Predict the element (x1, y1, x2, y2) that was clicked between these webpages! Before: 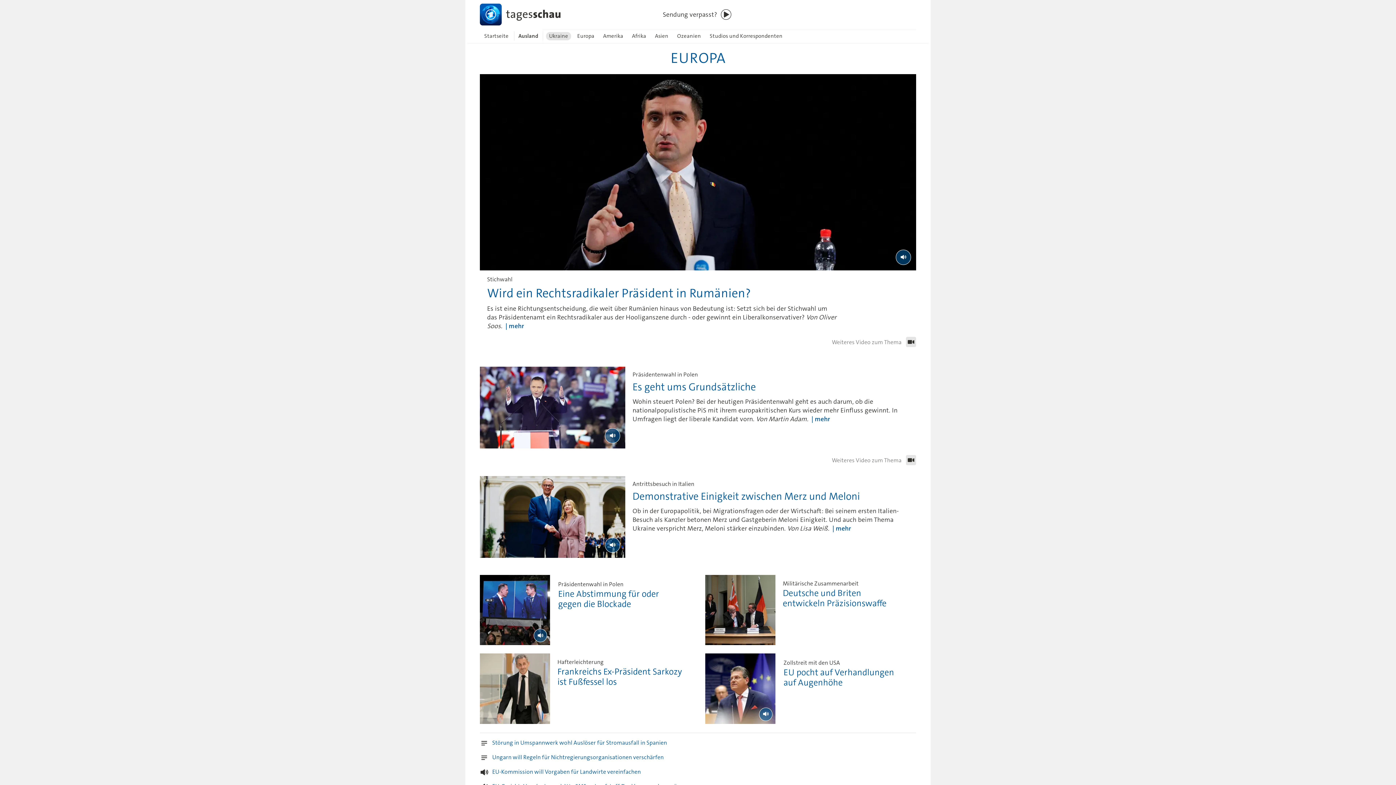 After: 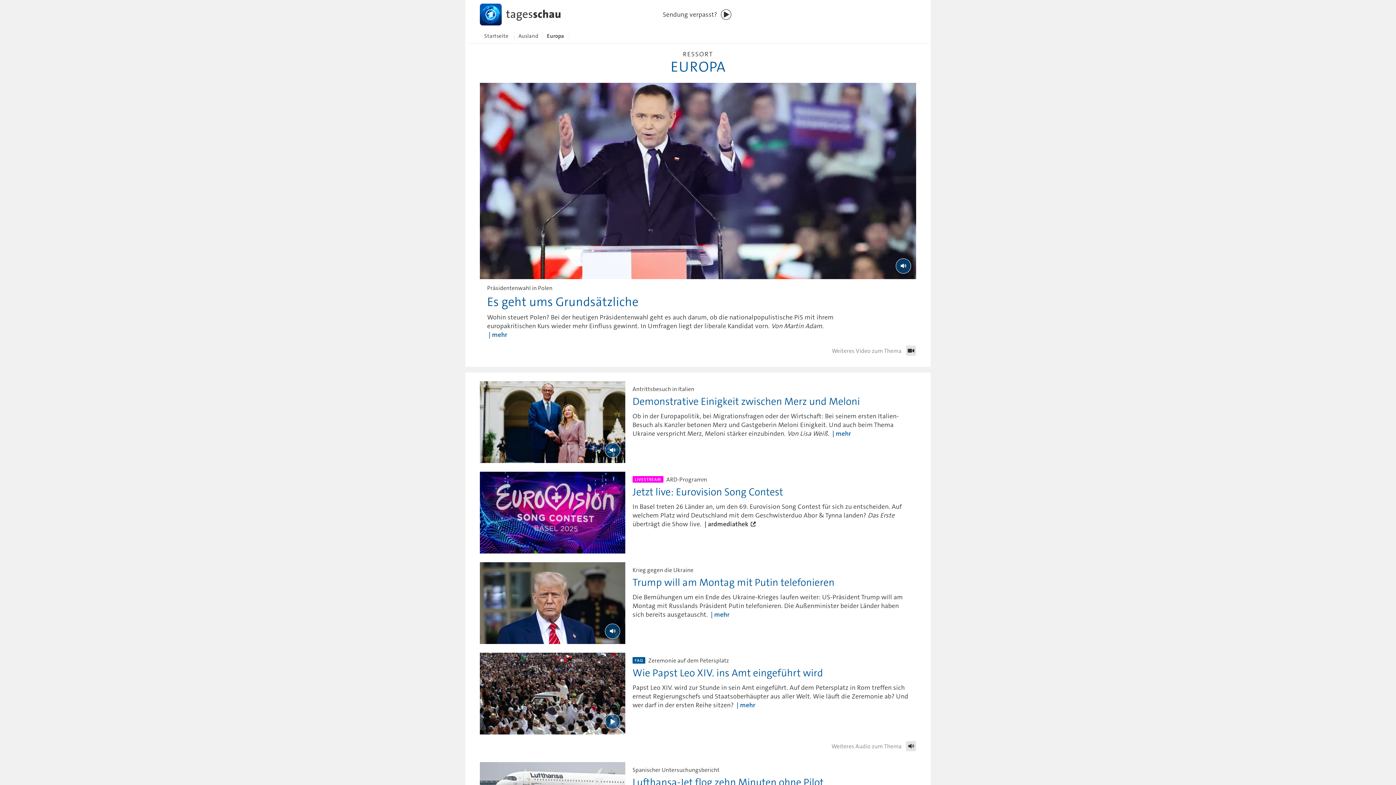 Action: bbox: (573, 29, 598, 42) label: Europa